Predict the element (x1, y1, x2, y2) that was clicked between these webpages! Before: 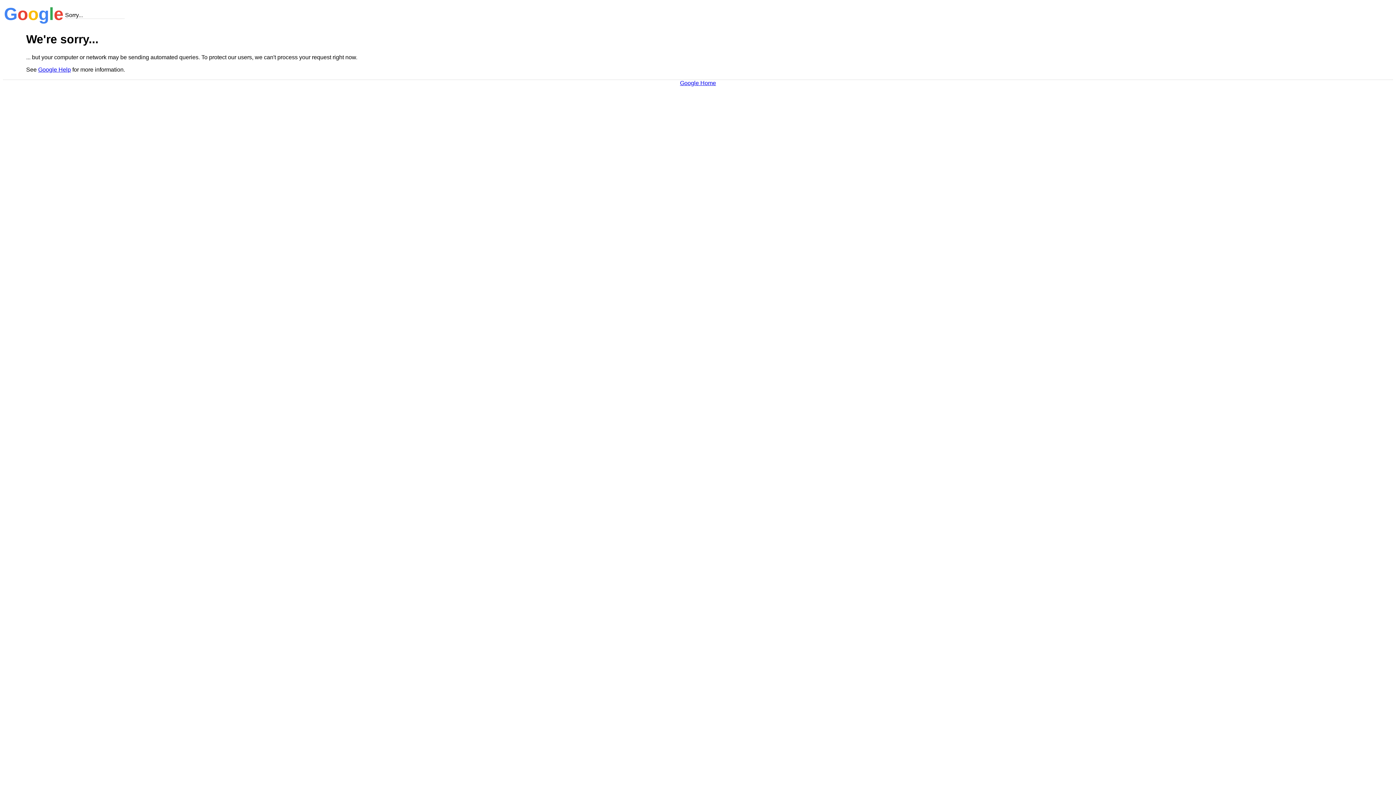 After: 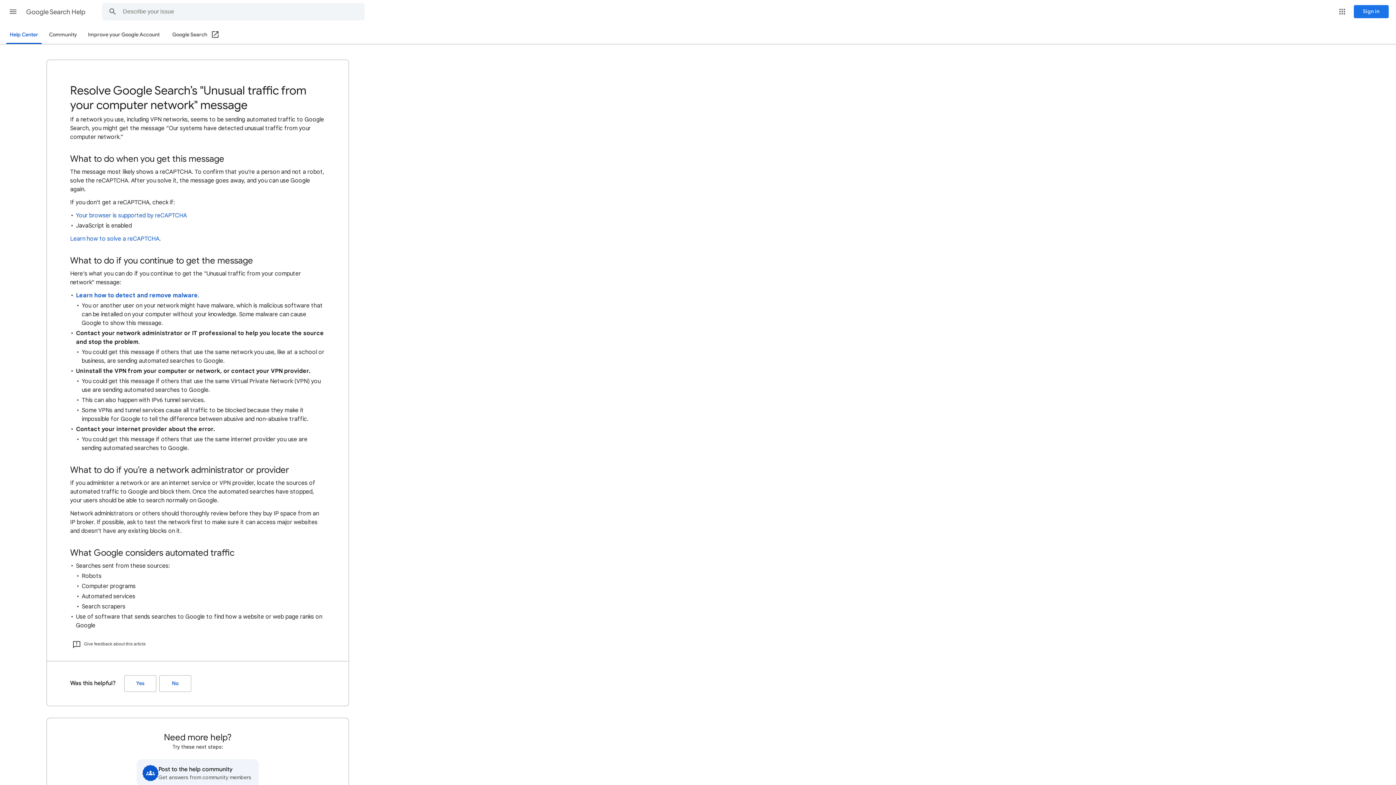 Action: label: Google Help bbox: (38, 66, 70, 72)